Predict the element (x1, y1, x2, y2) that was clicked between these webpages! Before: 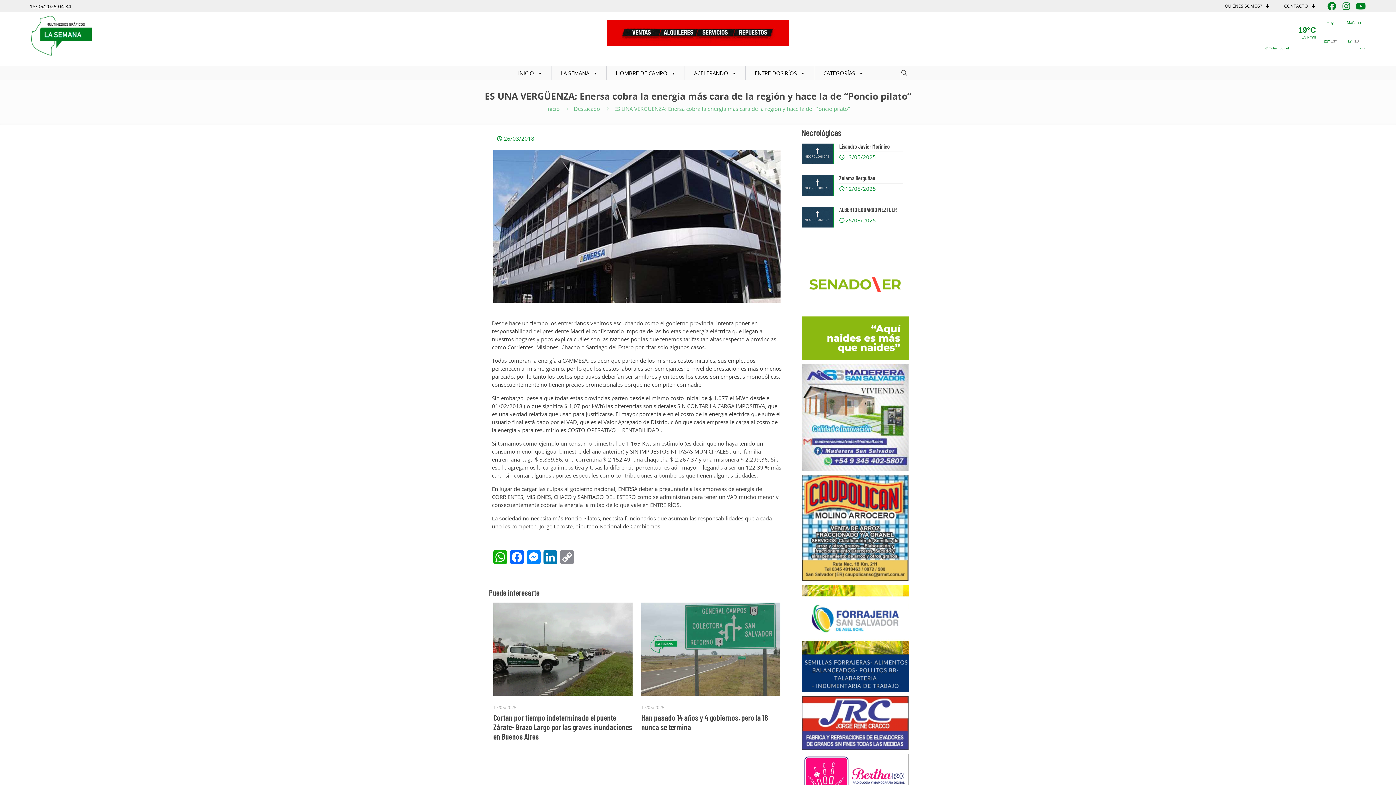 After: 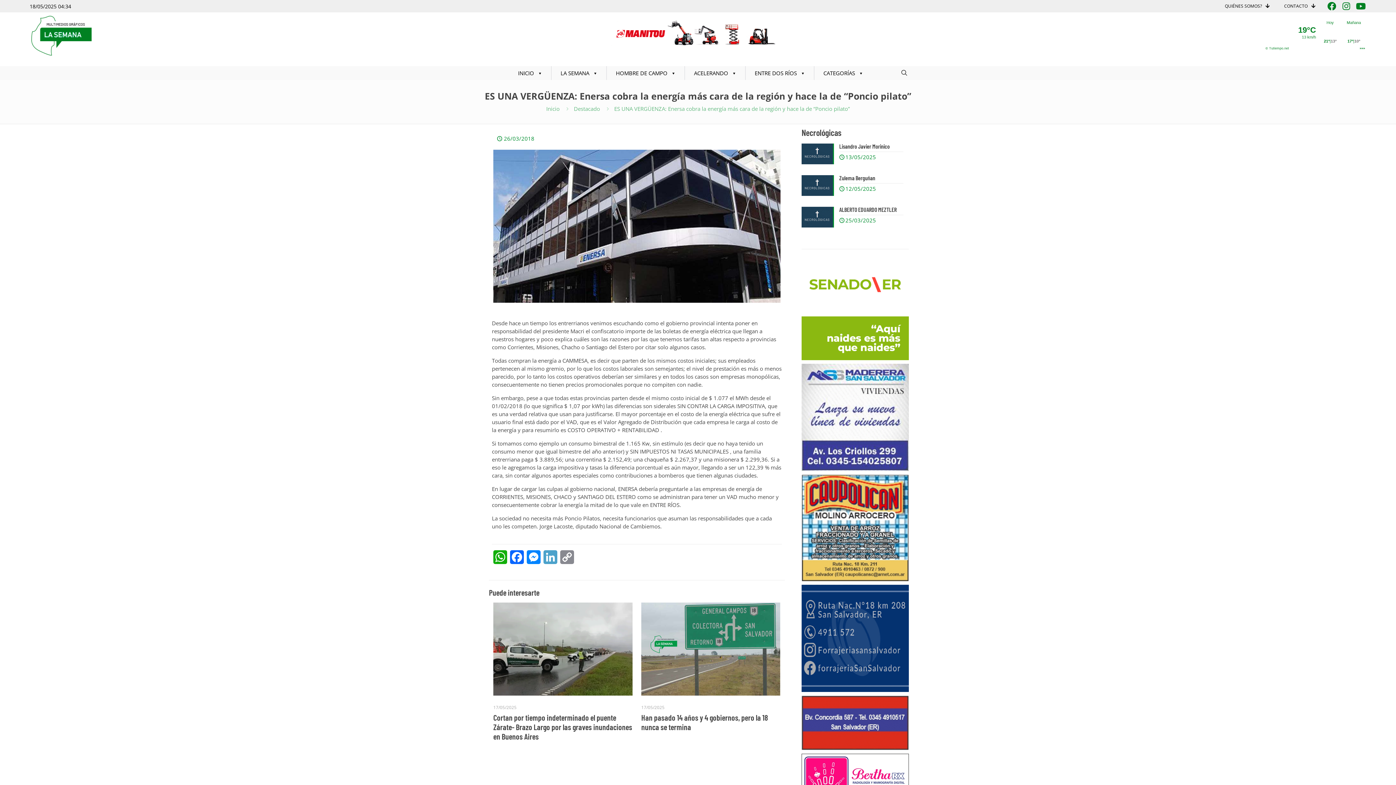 Action: bbox: (542, 550, 558, 569) label: LinkedIn